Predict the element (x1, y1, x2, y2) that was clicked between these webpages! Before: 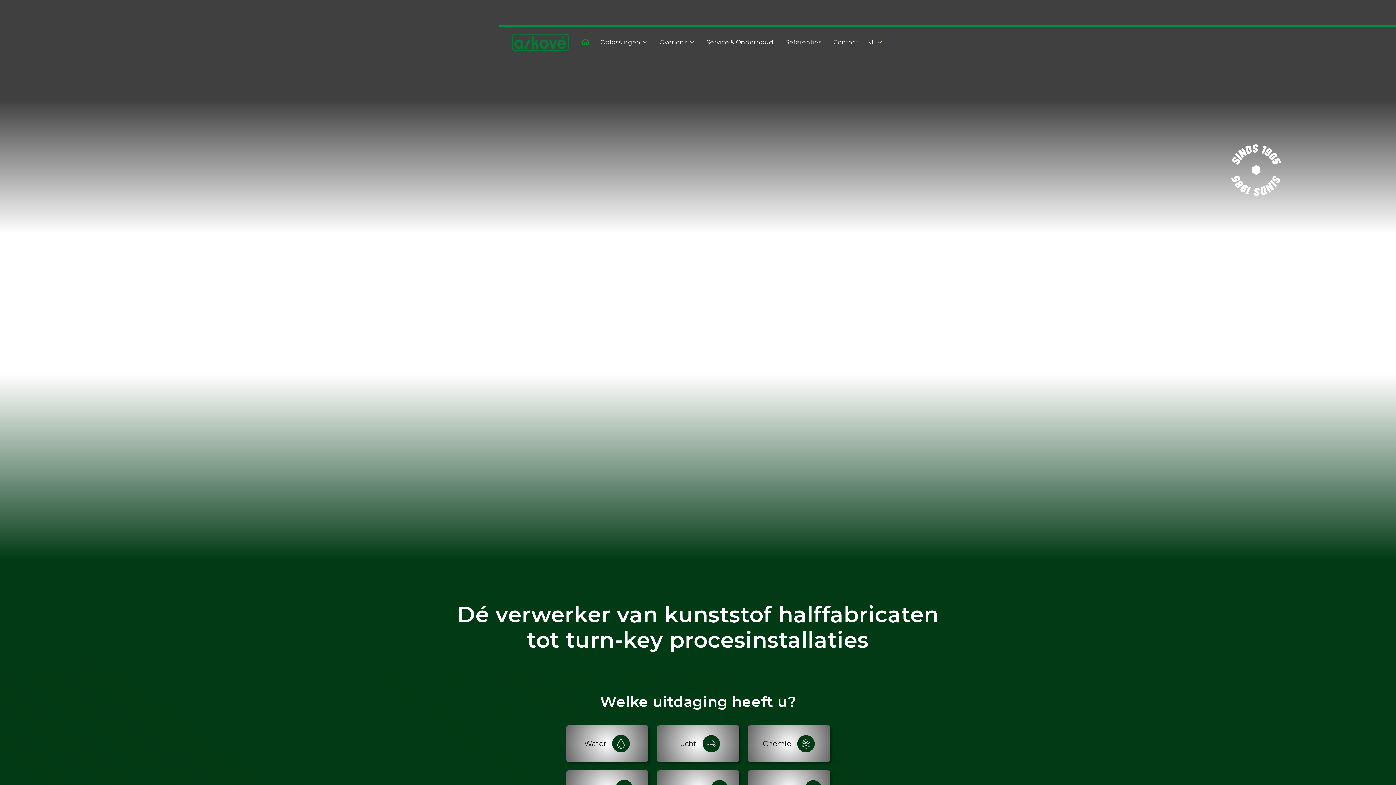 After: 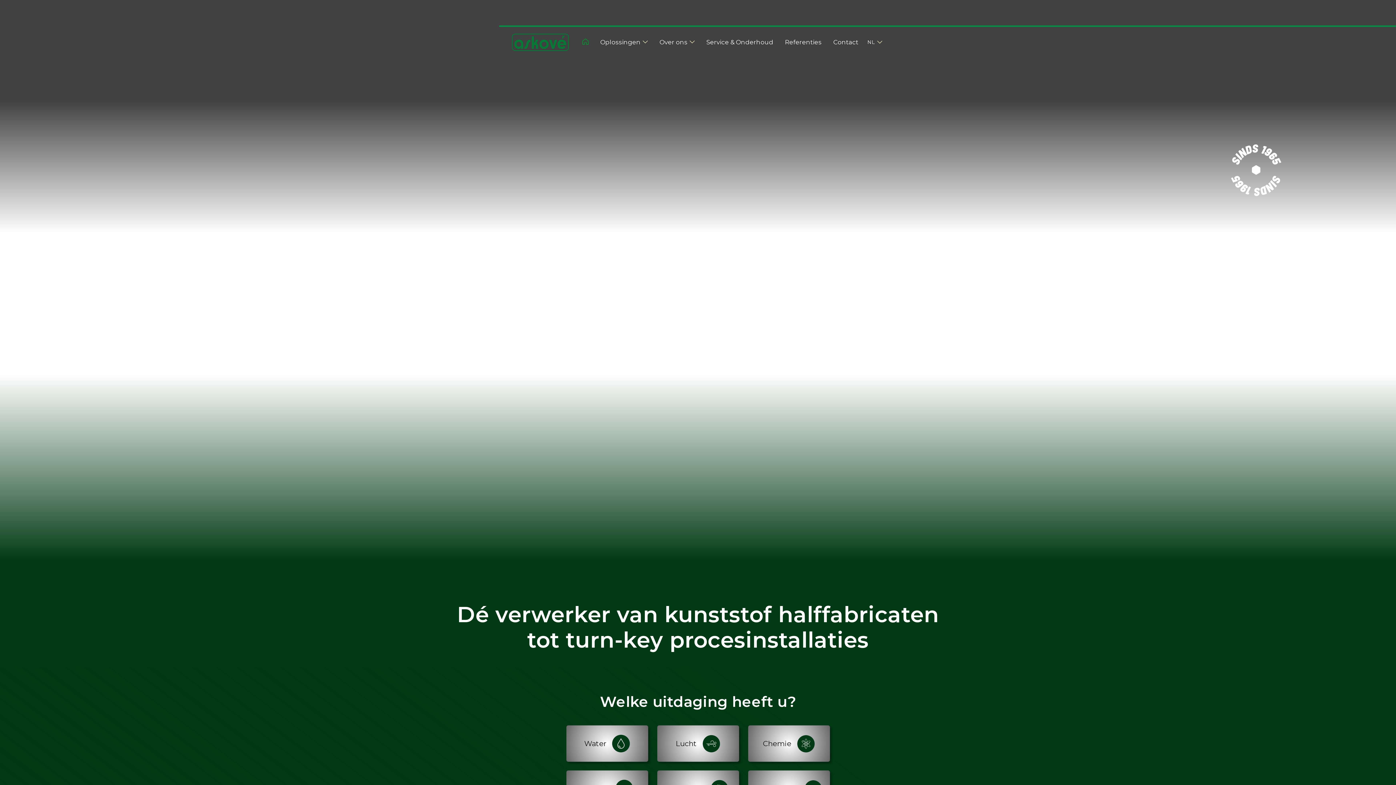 Action: bbox: (510, 30, 570, 53) label: home